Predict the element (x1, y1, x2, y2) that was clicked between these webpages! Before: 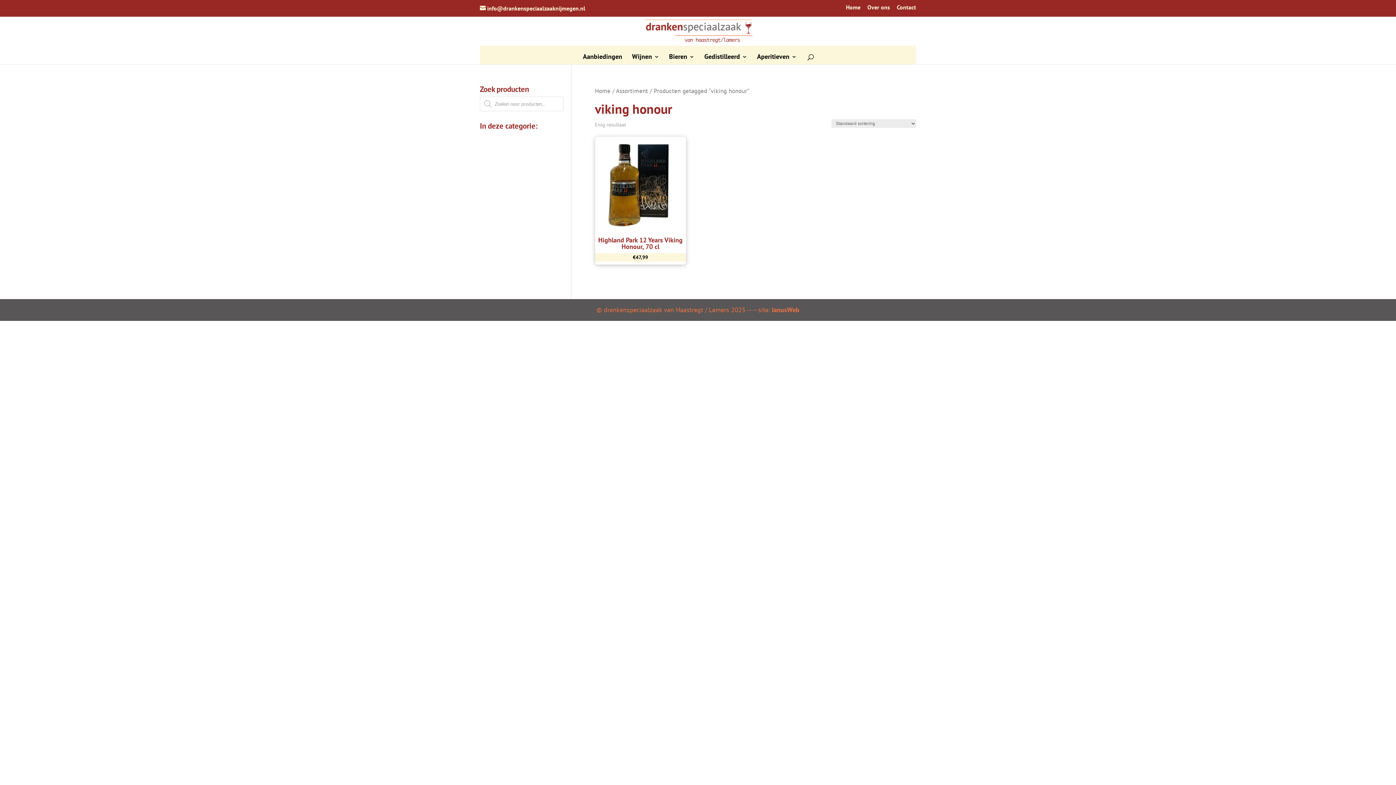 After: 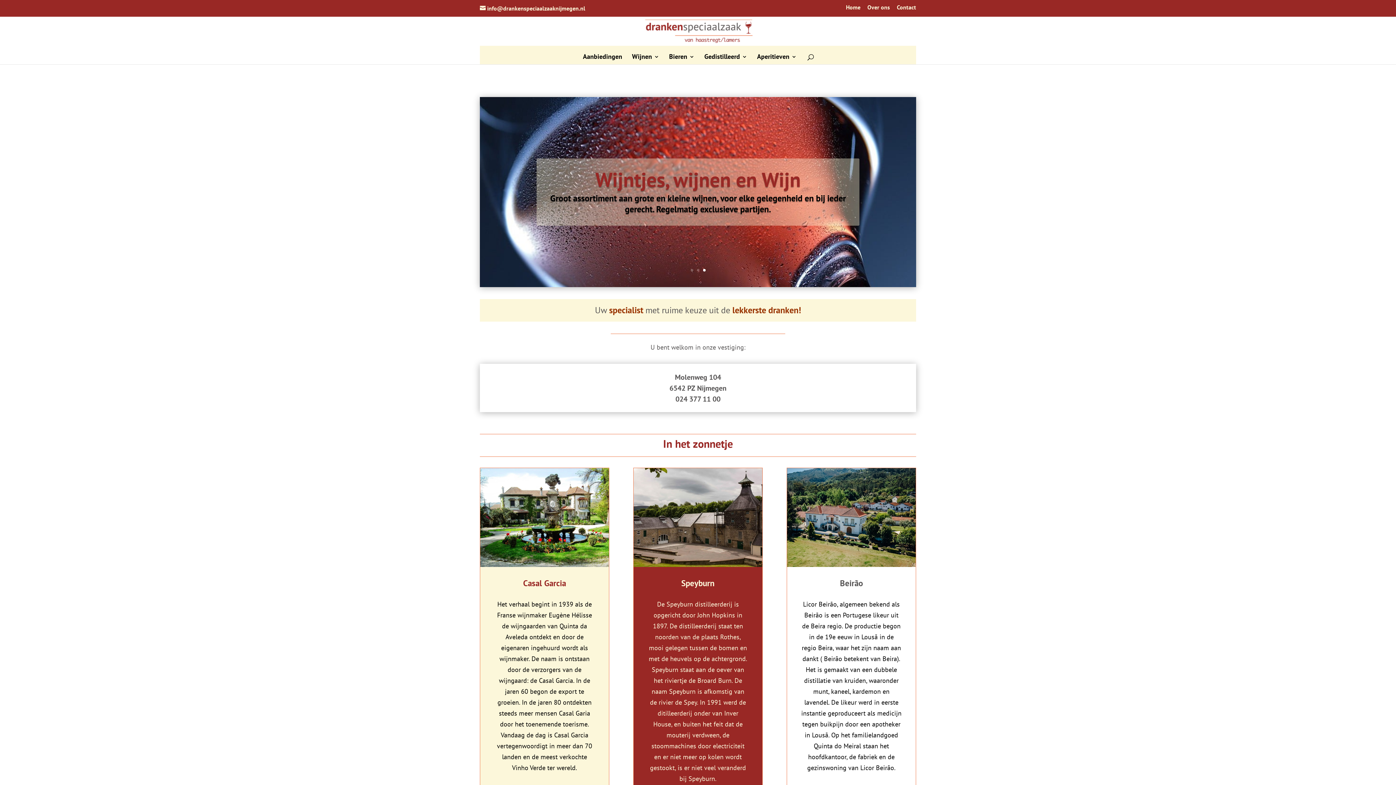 Action: label: Home bbox: (846, 4, 860, 14)